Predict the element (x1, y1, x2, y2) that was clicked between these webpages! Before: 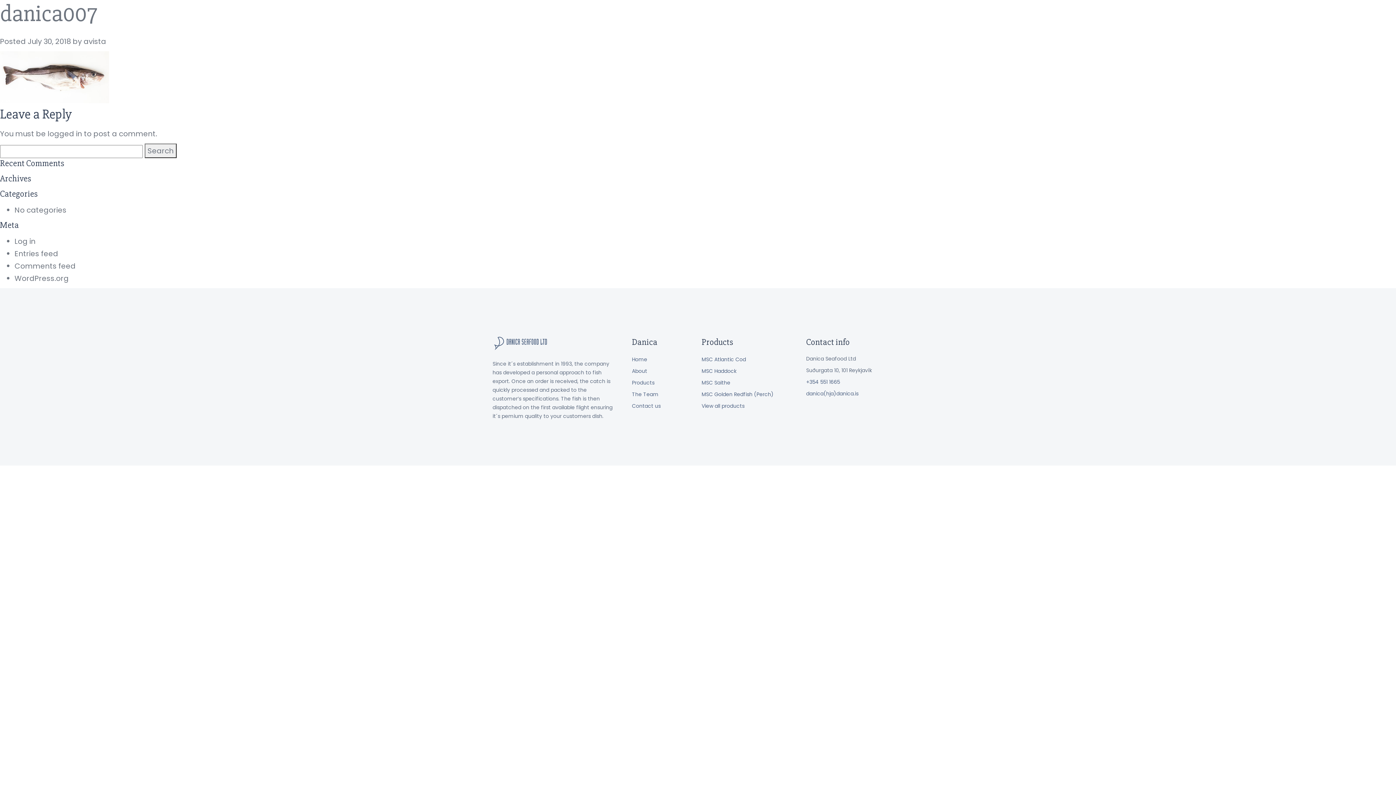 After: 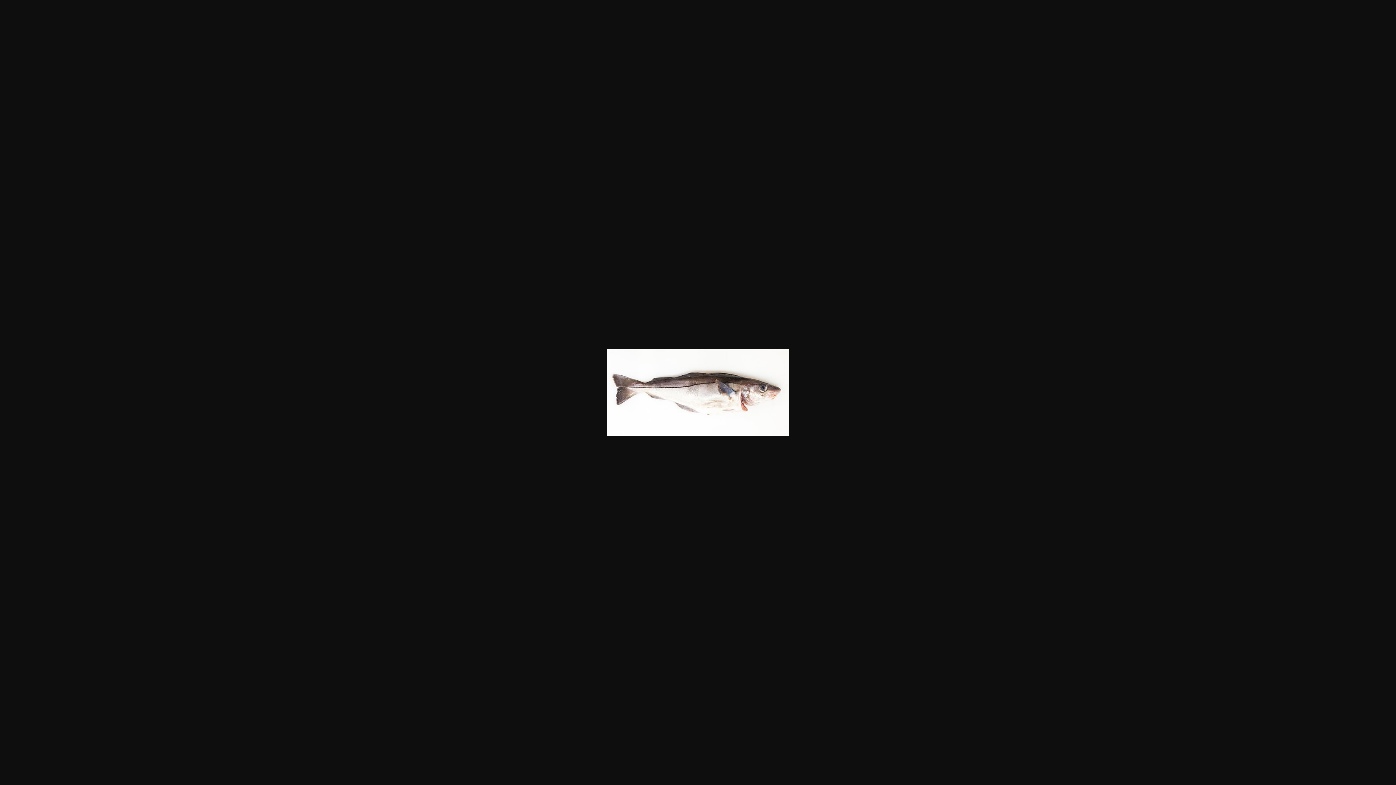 Action: bbox: (0, 71, 109, 81)